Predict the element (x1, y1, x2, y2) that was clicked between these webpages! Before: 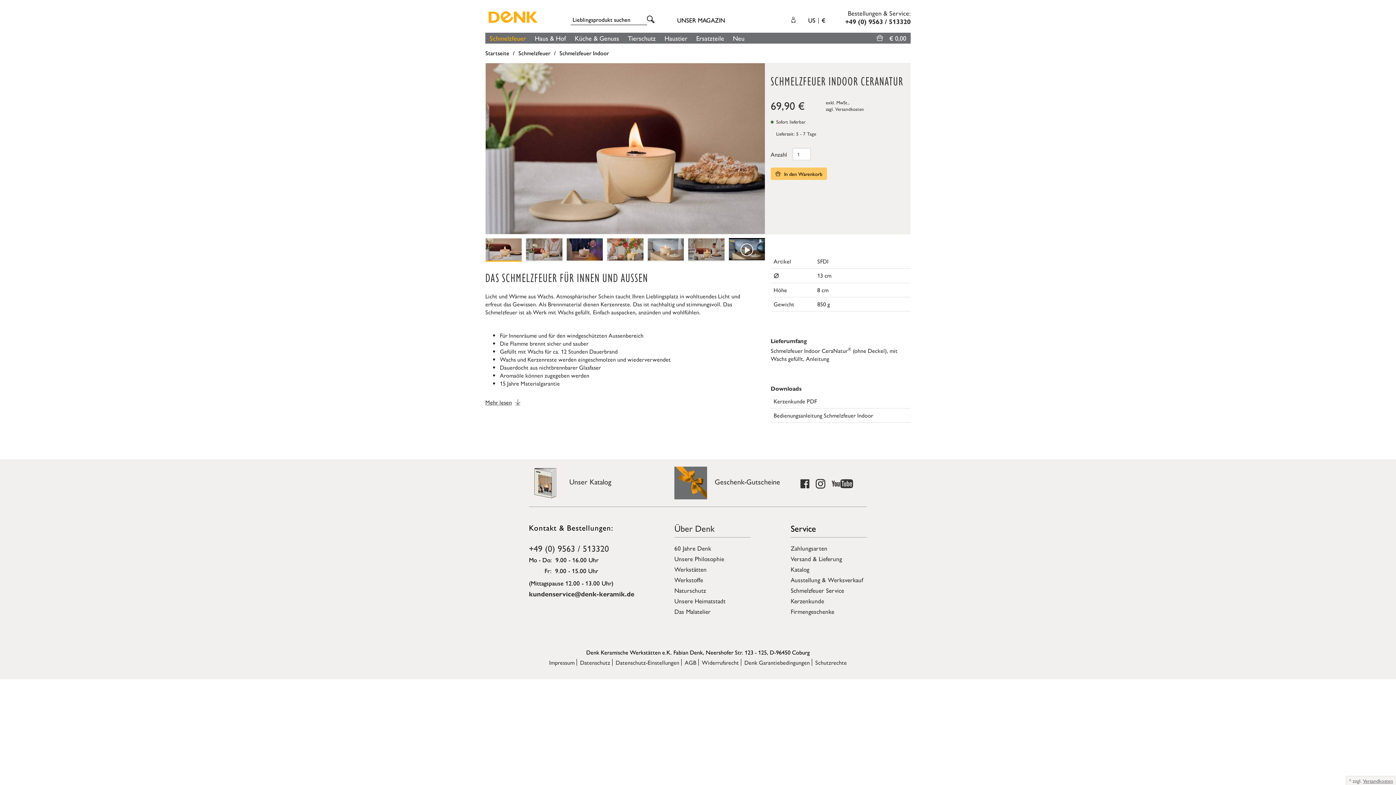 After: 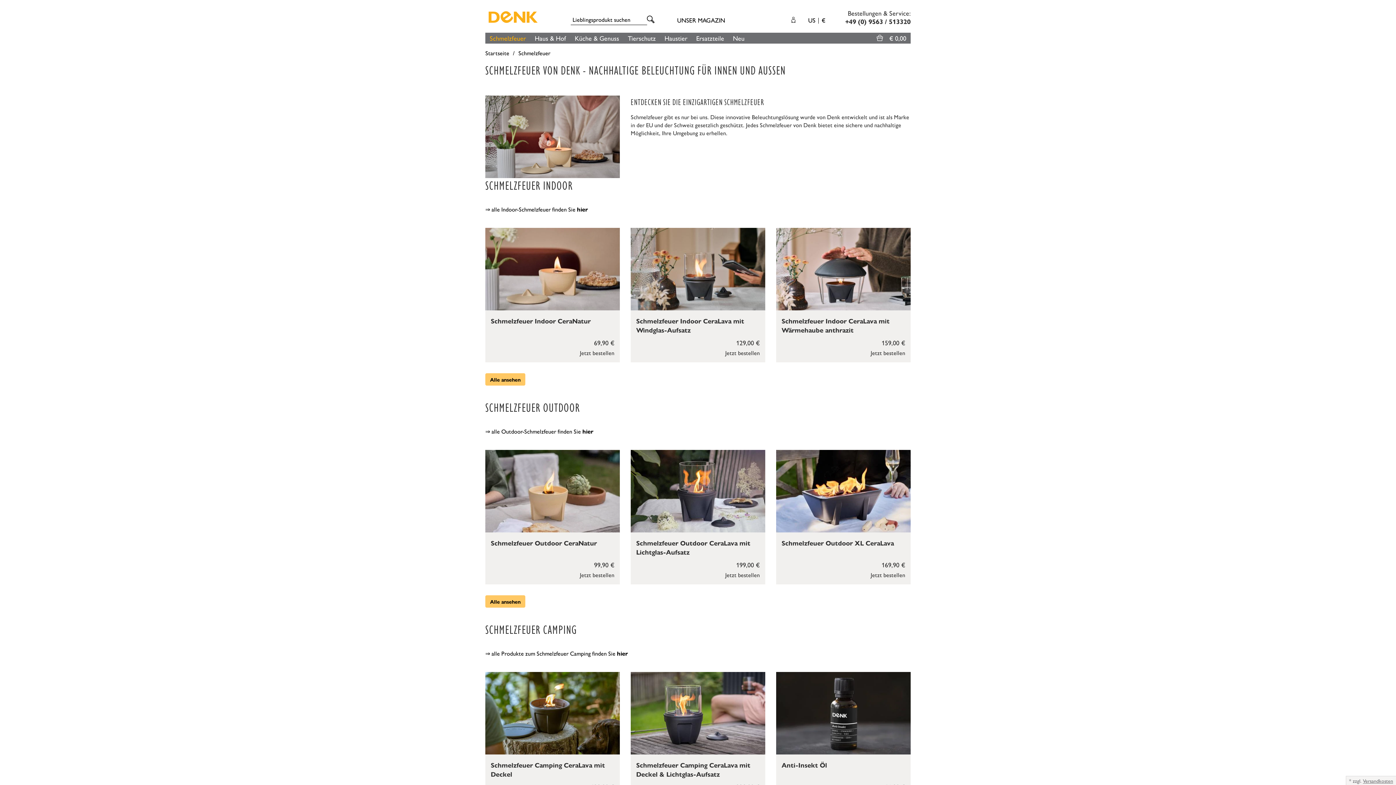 Action: bbox: (518, 48, 550, 57) label: Schmelzfeuer